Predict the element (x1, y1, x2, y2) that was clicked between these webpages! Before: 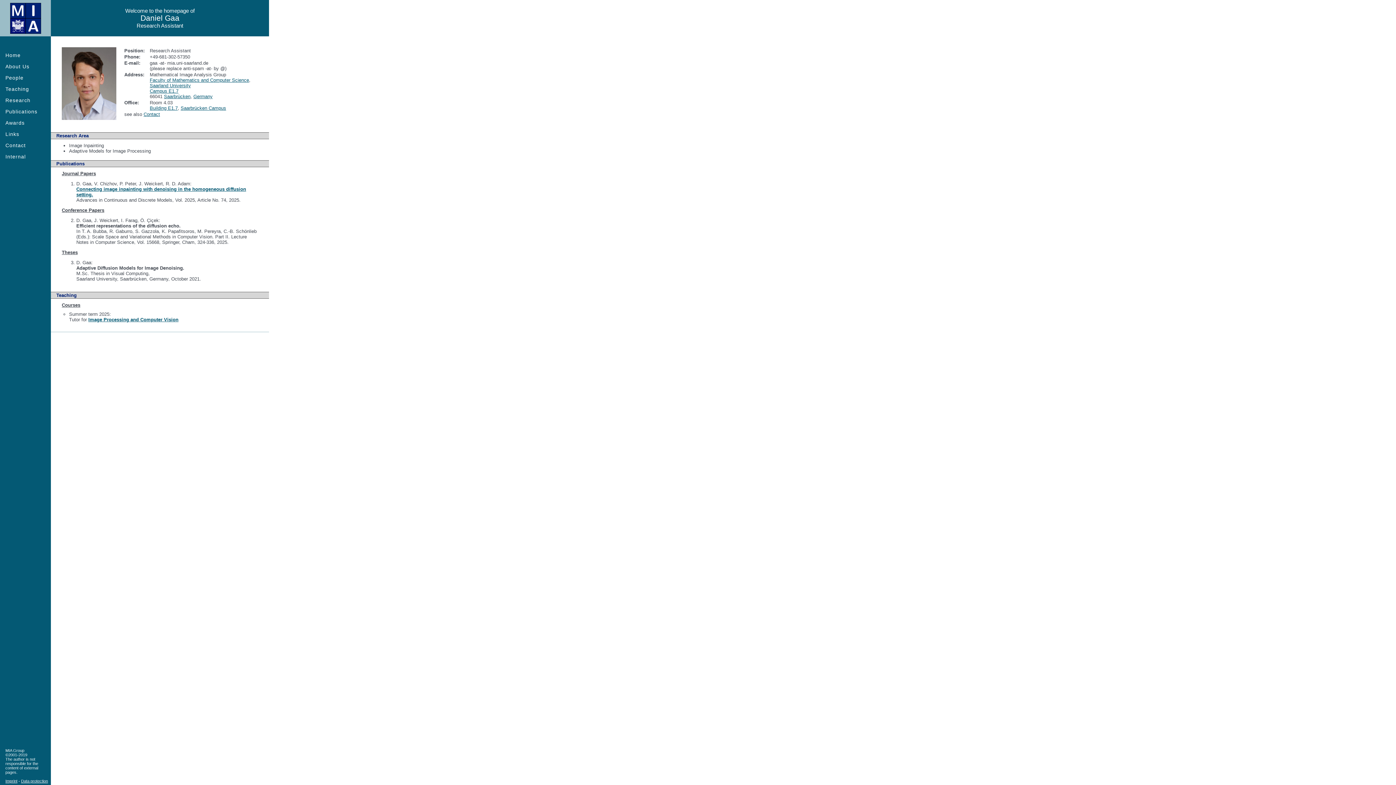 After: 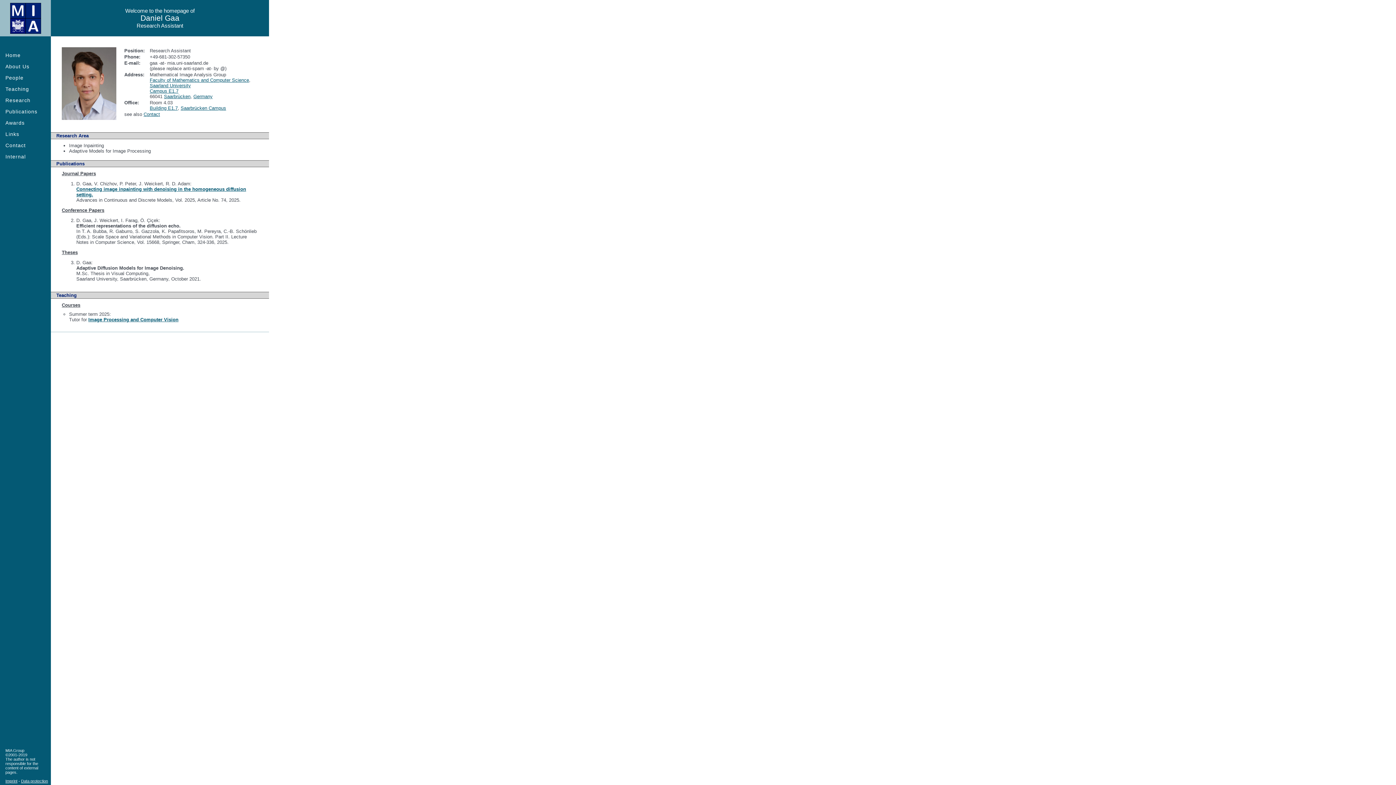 Action: label: Publications bbox: (56, 161, 84, 166)